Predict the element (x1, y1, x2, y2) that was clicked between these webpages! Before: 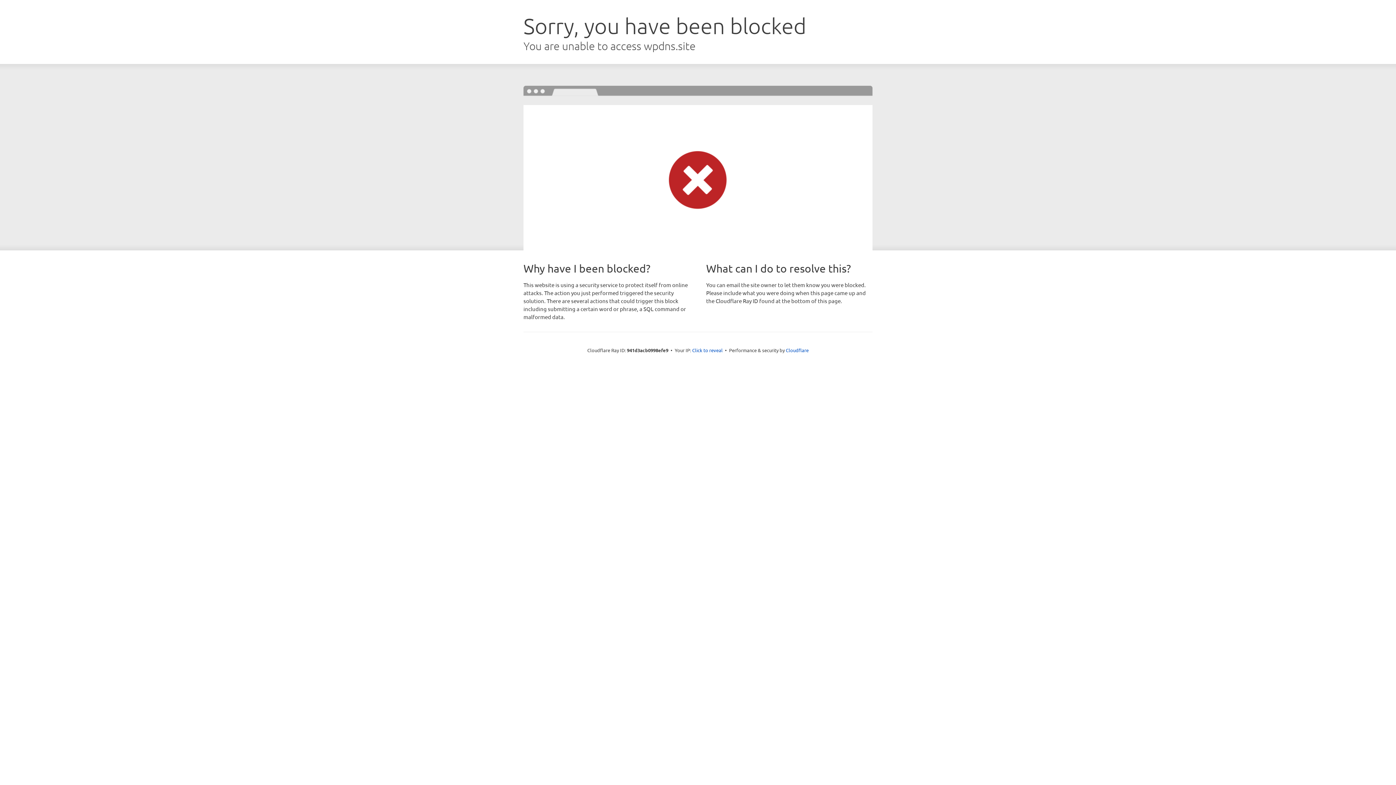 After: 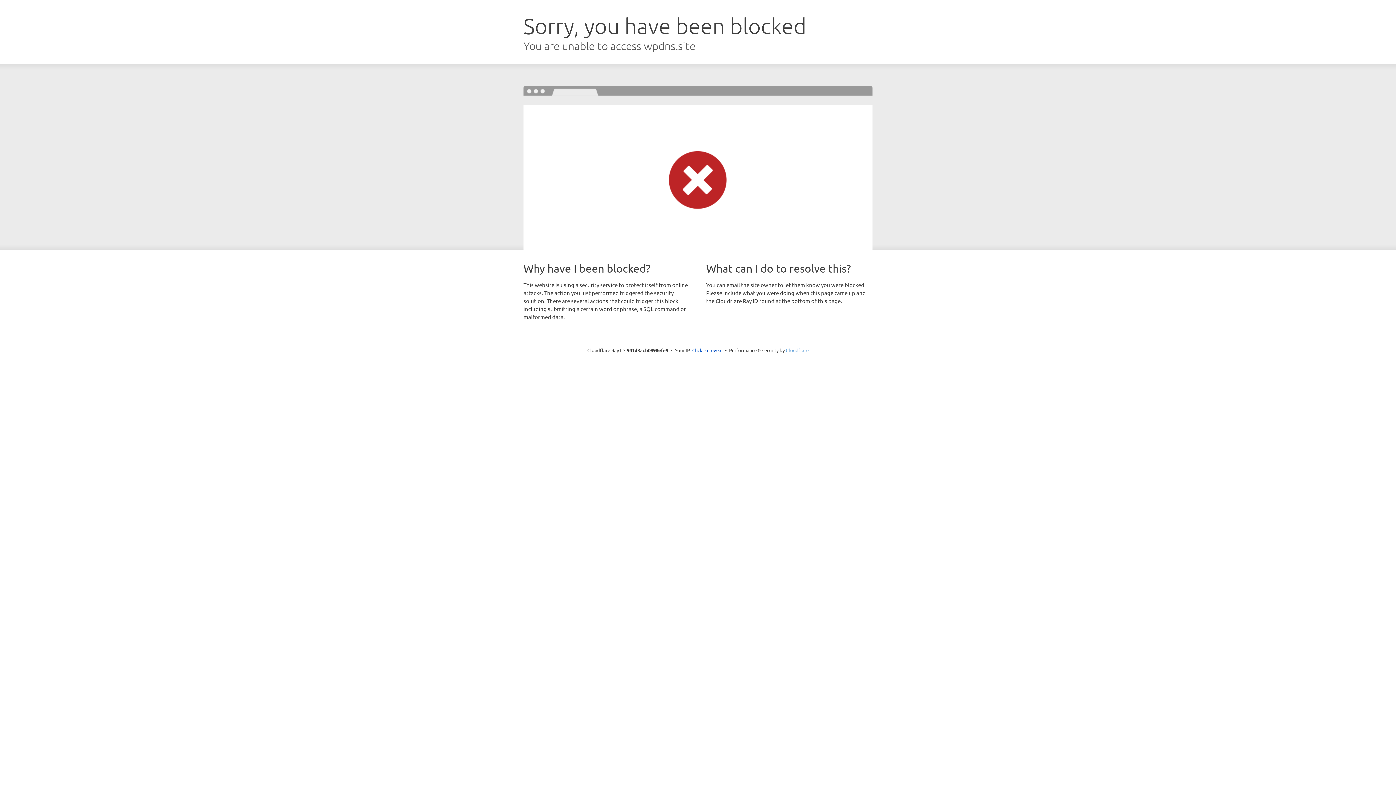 Action: label: Cloudflare bbox: (786, 347, 808, 353)